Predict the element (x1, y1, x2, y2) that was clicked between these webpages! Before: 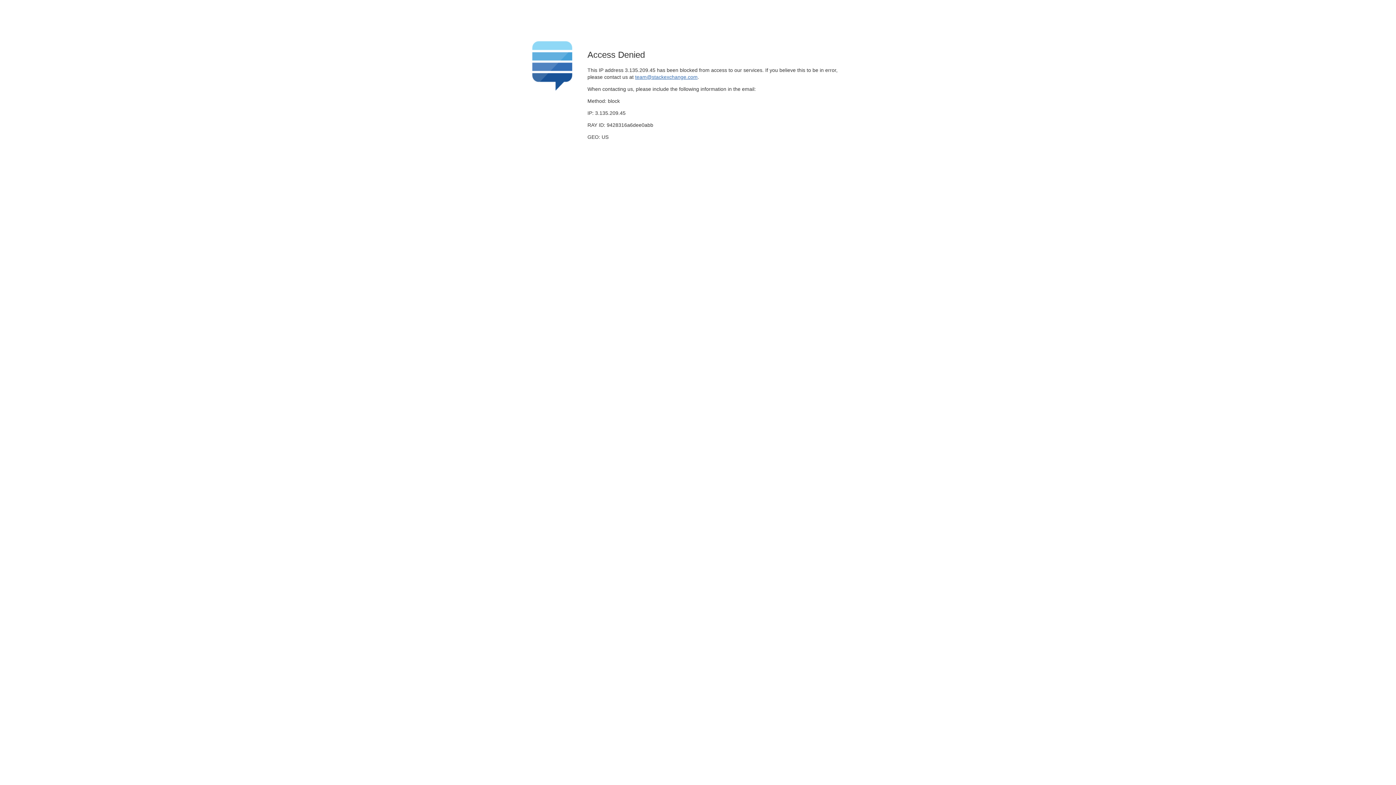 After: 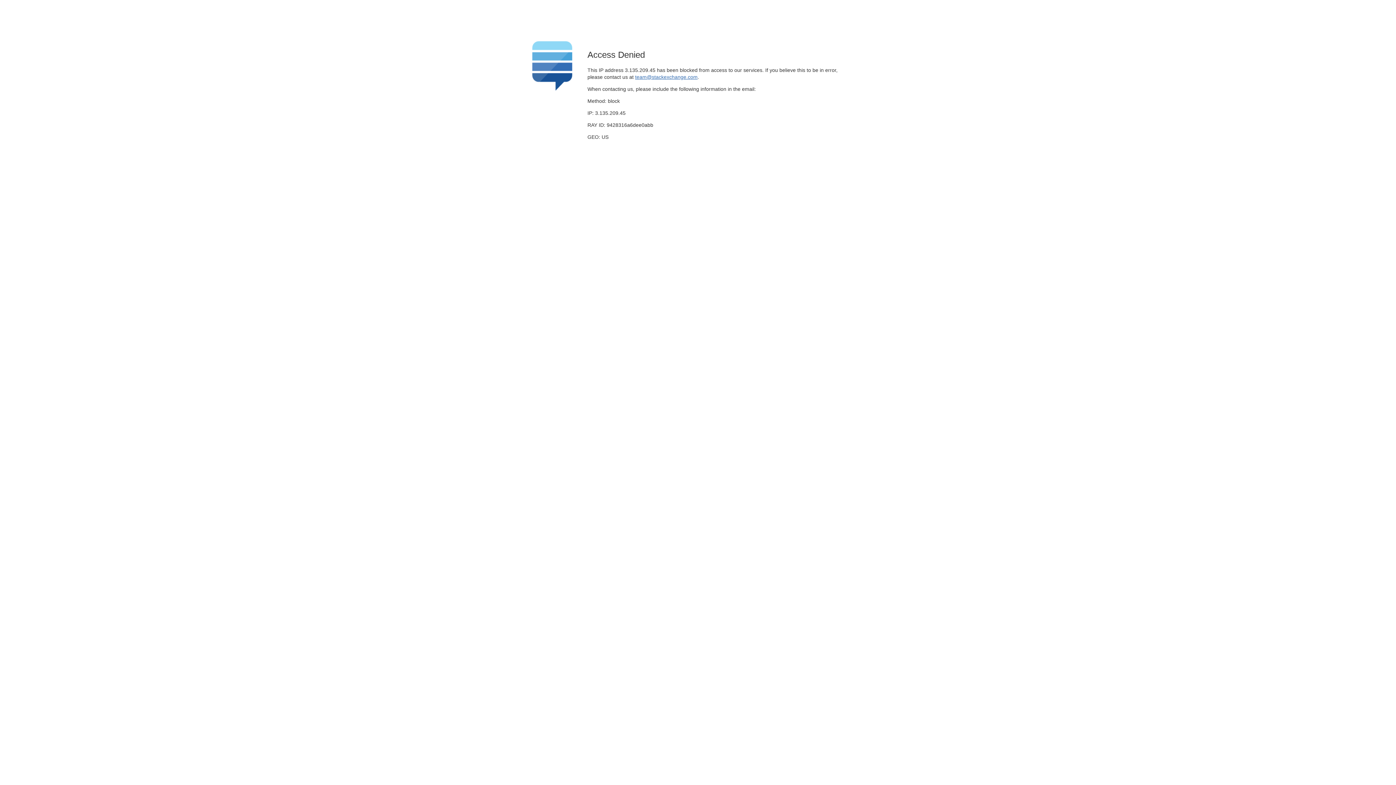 Action: bbox: (635, 74, 697, 79) label: team@stackexchange.com